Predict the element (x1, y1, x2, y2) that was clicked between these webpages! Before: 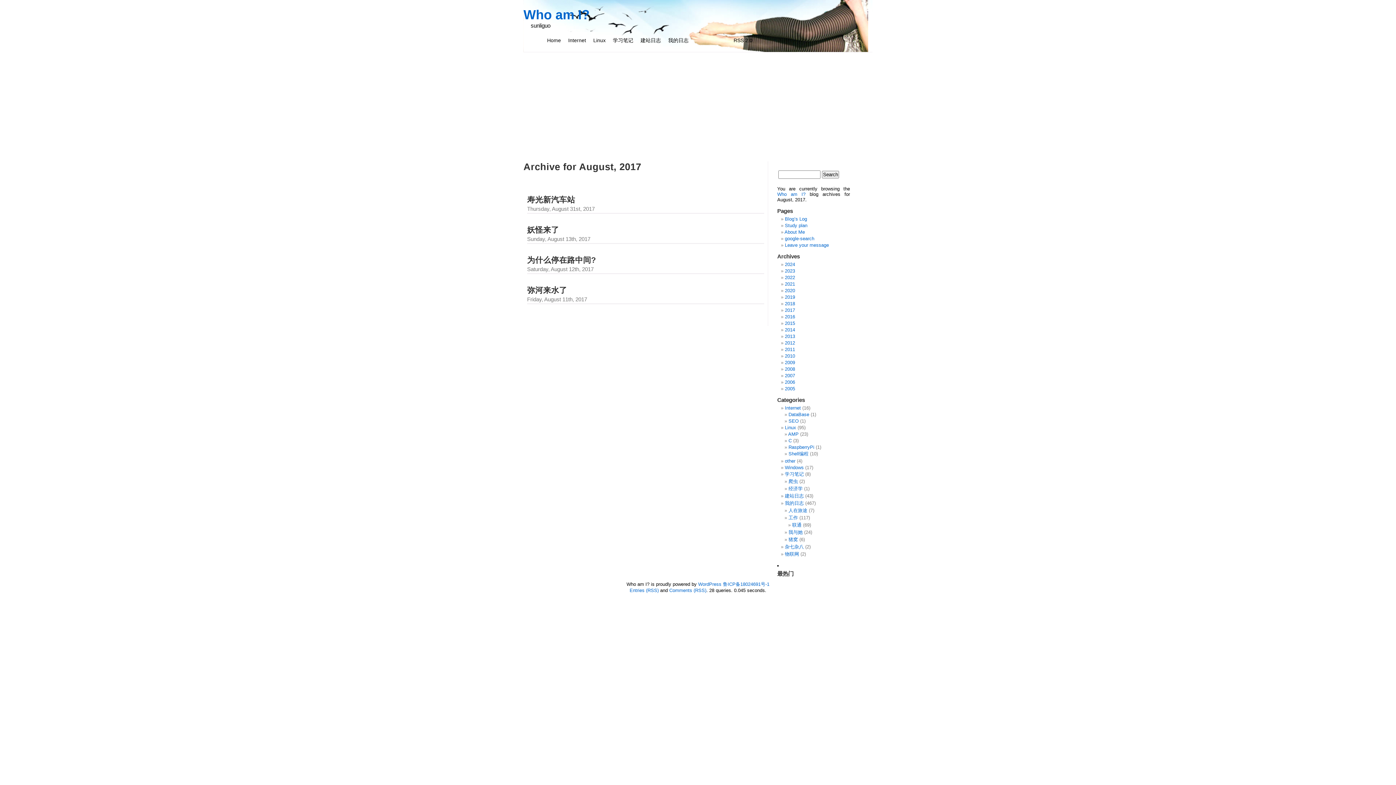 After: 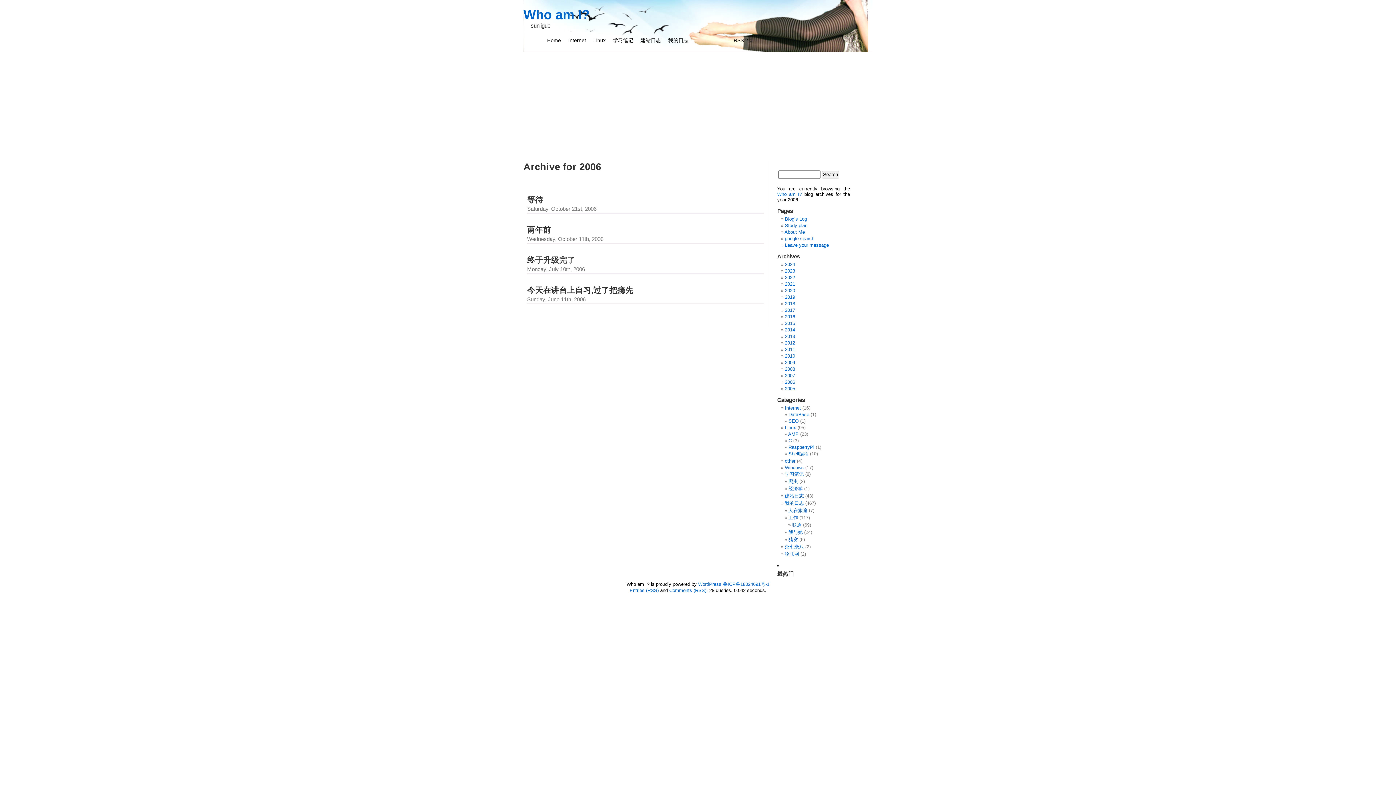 Action: label: 2006 bbox: (785, 379, 795, 385)